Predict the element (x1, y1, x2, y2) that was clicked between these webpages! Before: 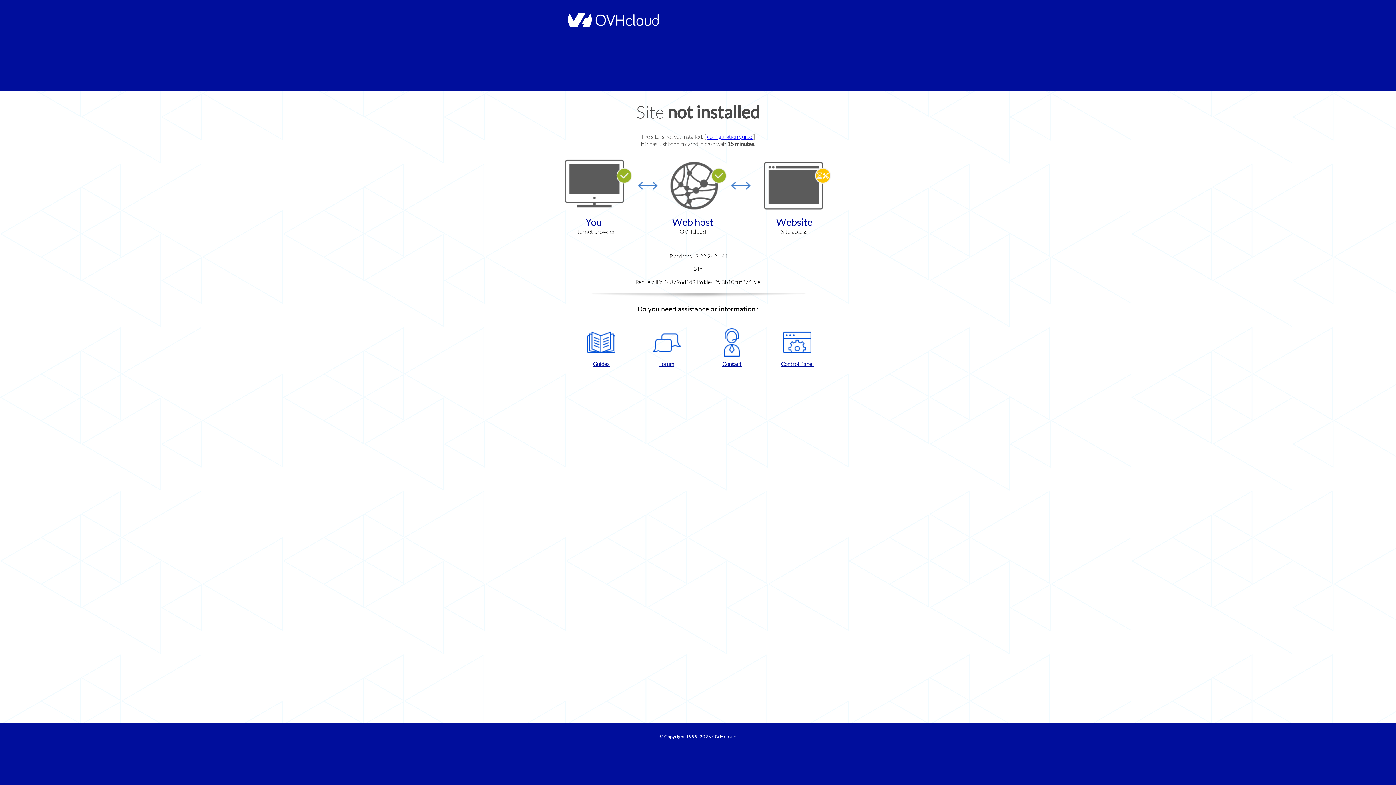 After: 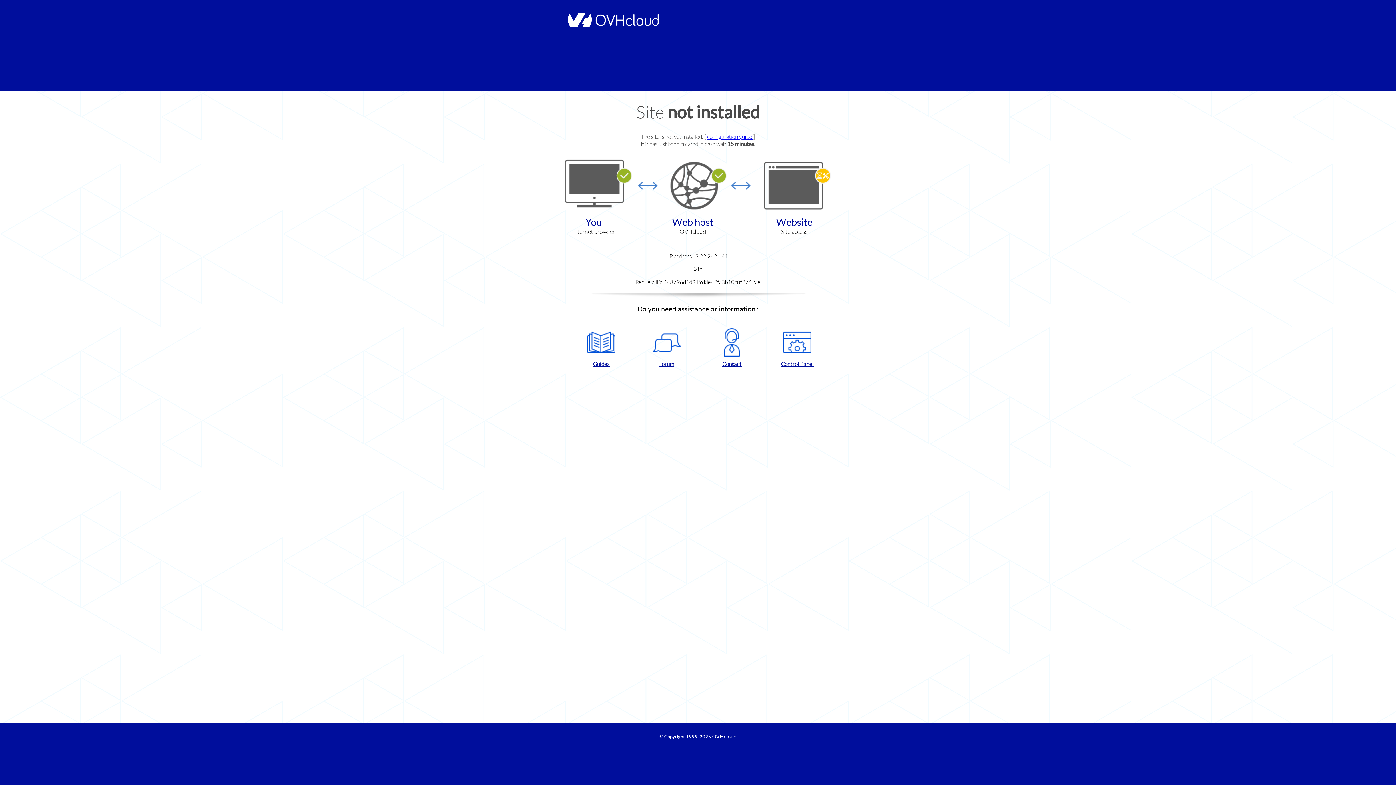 Action: label: Control Panel bbox: (768, 328, 826, 367)